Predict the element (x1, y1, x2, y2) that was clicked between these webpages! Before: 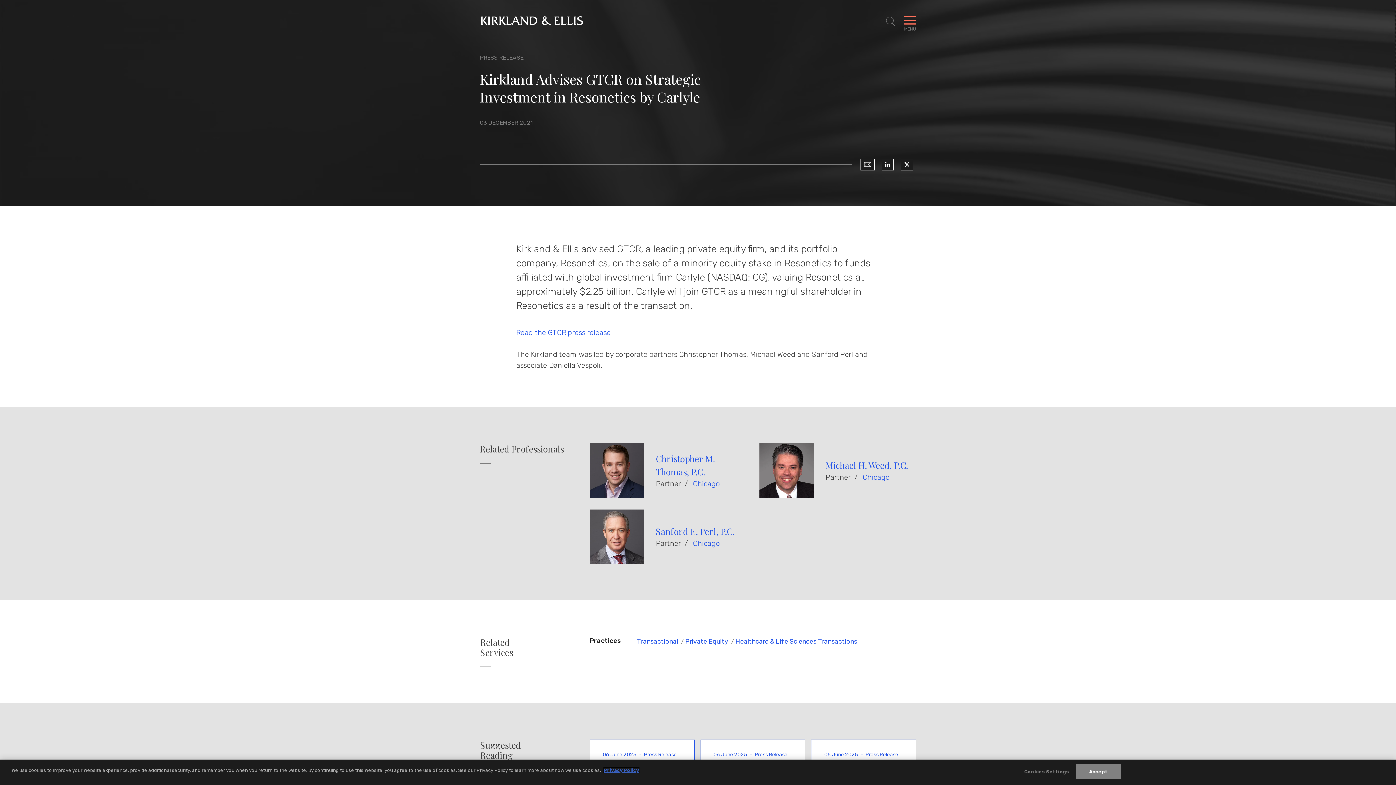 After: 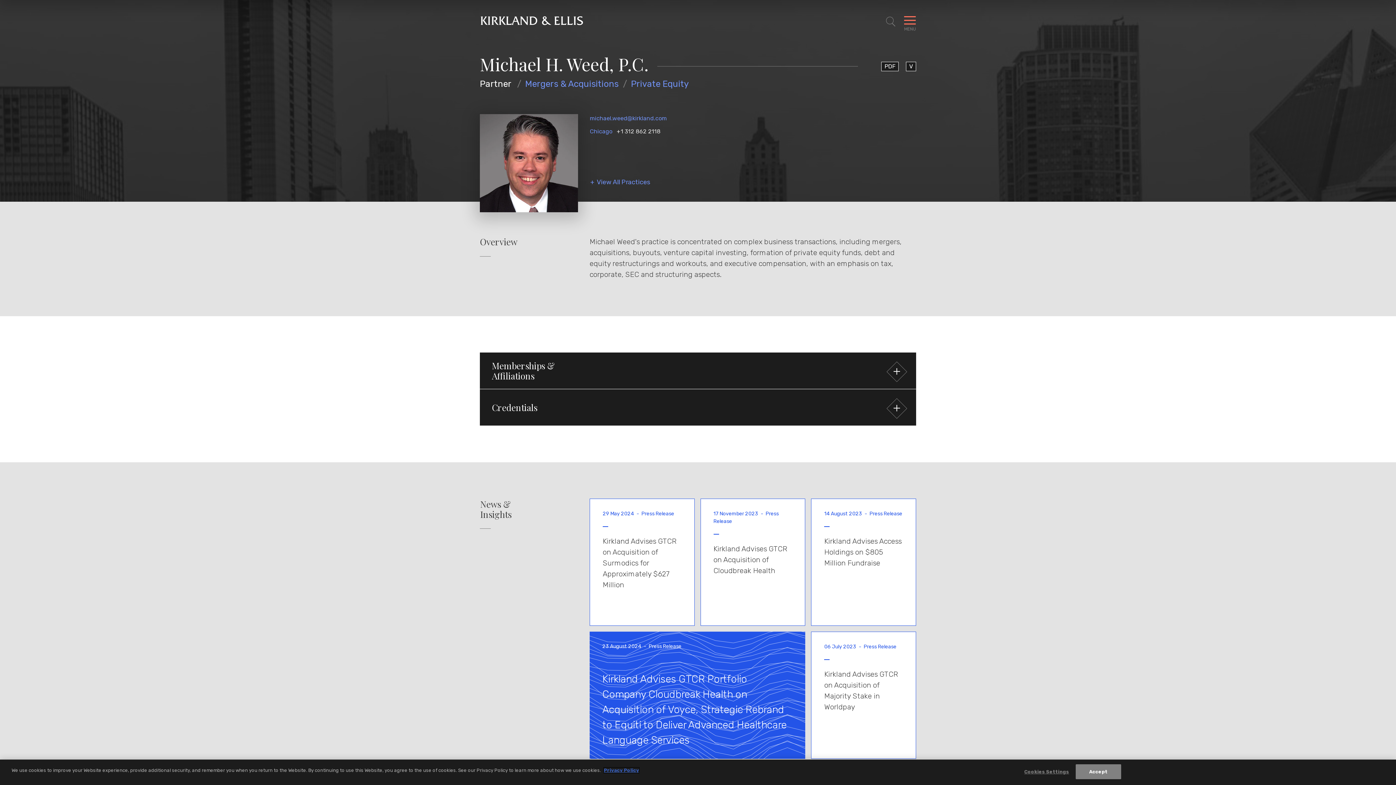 Action: bbox: (825, 459, 907, 471) label: Michael H. Weed, P.C.